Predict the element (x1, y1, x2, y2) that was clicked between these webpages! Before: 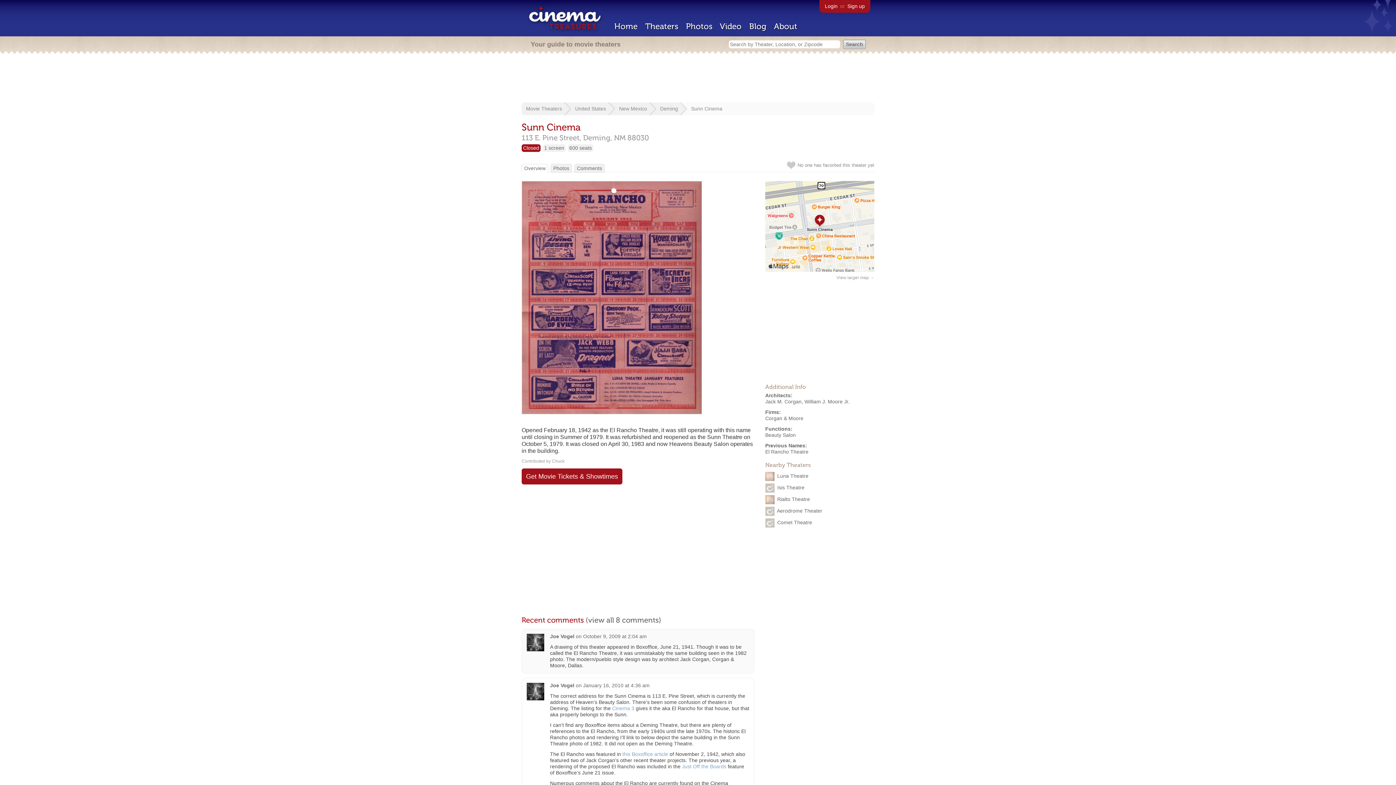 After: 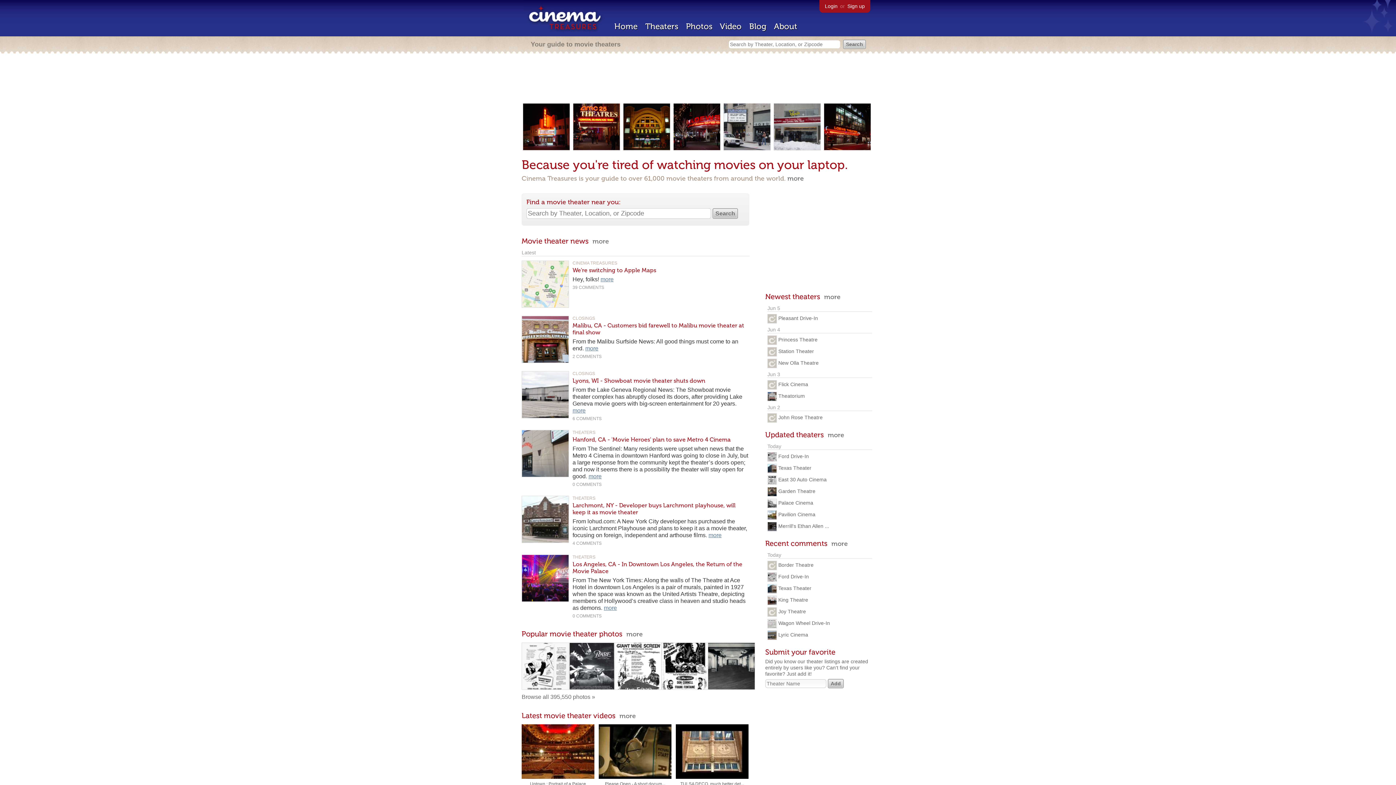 Action: label: Home bbox: (614, 21, 637, 31)